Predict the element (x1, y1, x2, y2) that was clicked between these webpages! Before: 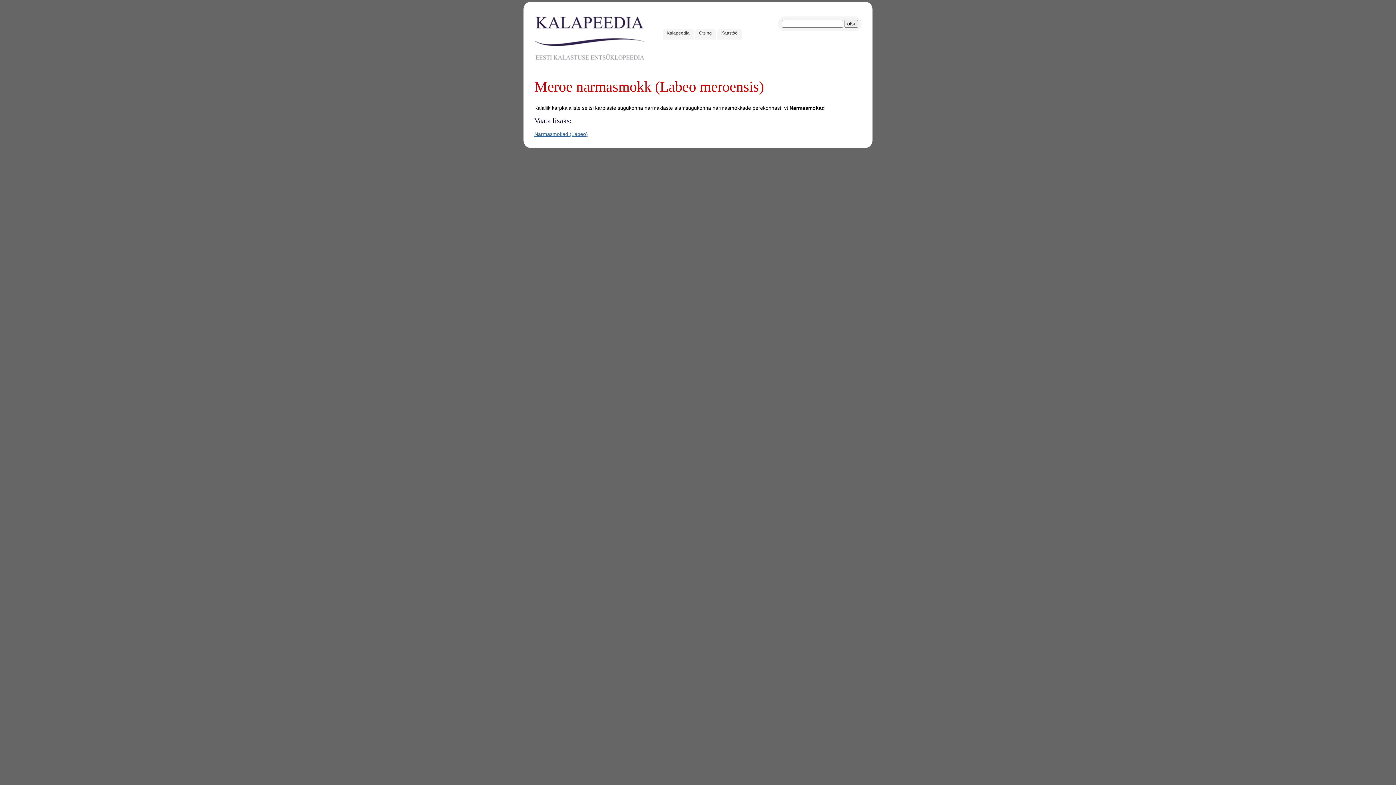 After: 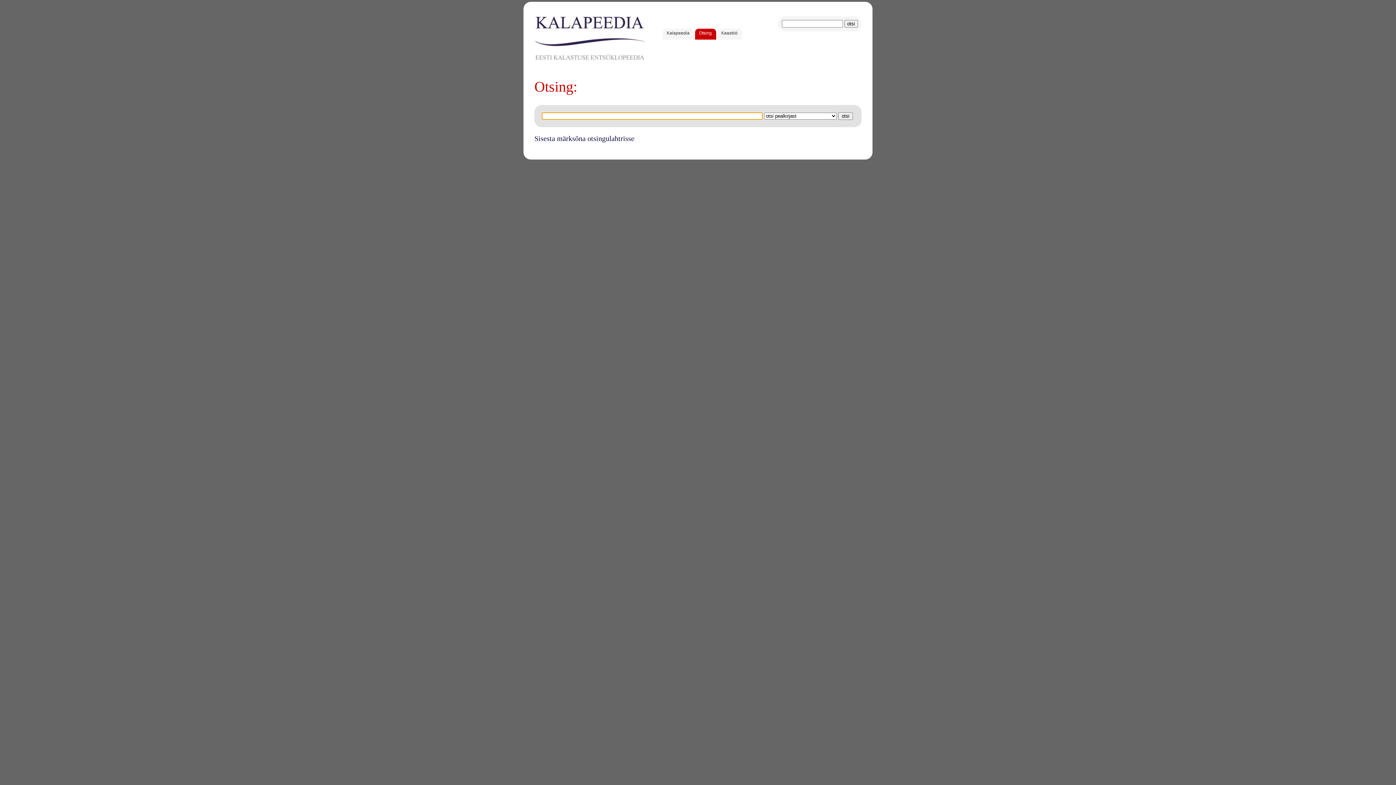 Action: bbox: (695, 28, 716, 39) label: Otsing